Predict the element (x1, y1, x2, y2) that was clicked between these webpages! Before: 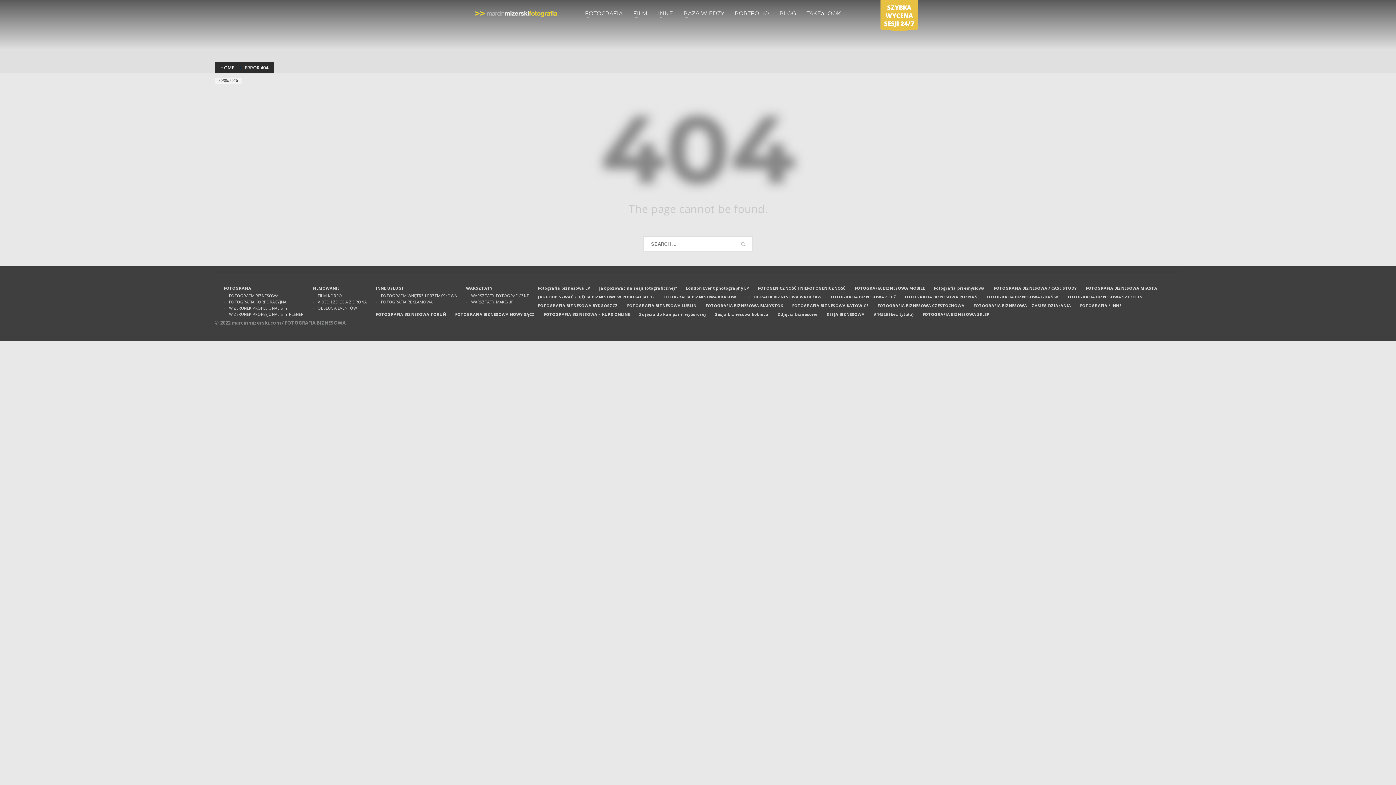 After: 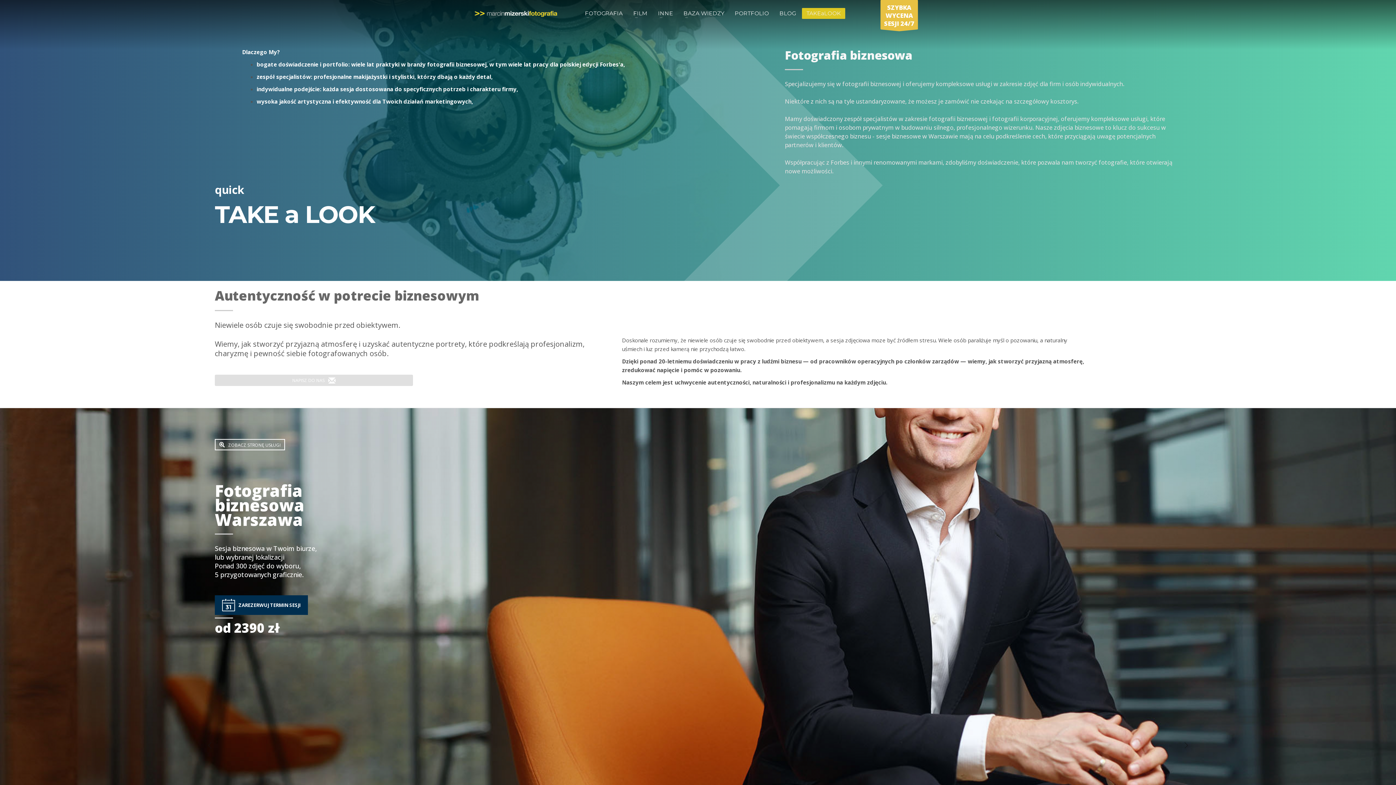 Action: label: TAKEaLOOK bbox: (802, 8, 845, 18)